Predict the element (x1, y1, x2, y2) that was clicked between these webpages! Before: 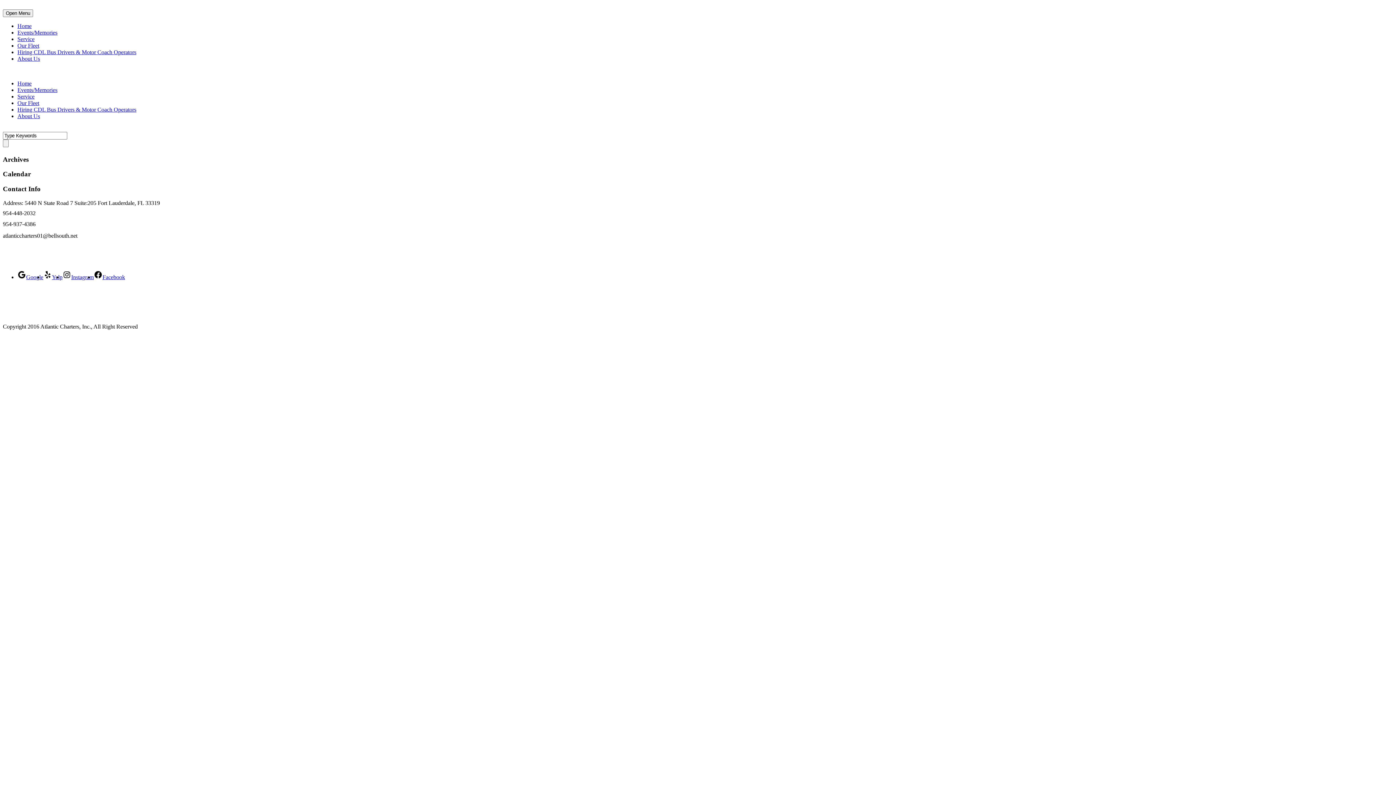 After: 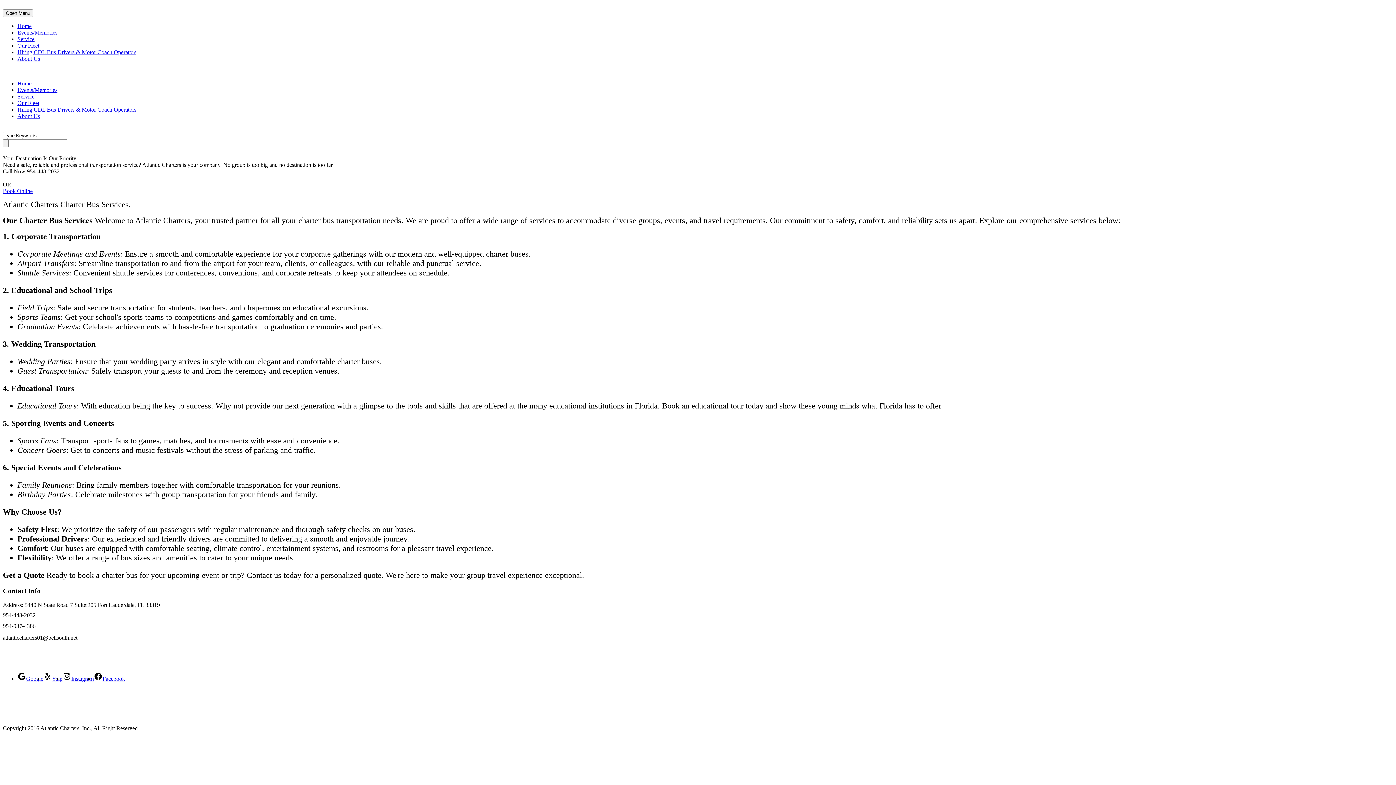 Action: bbox: (17, 93, 34, 99) label: Service